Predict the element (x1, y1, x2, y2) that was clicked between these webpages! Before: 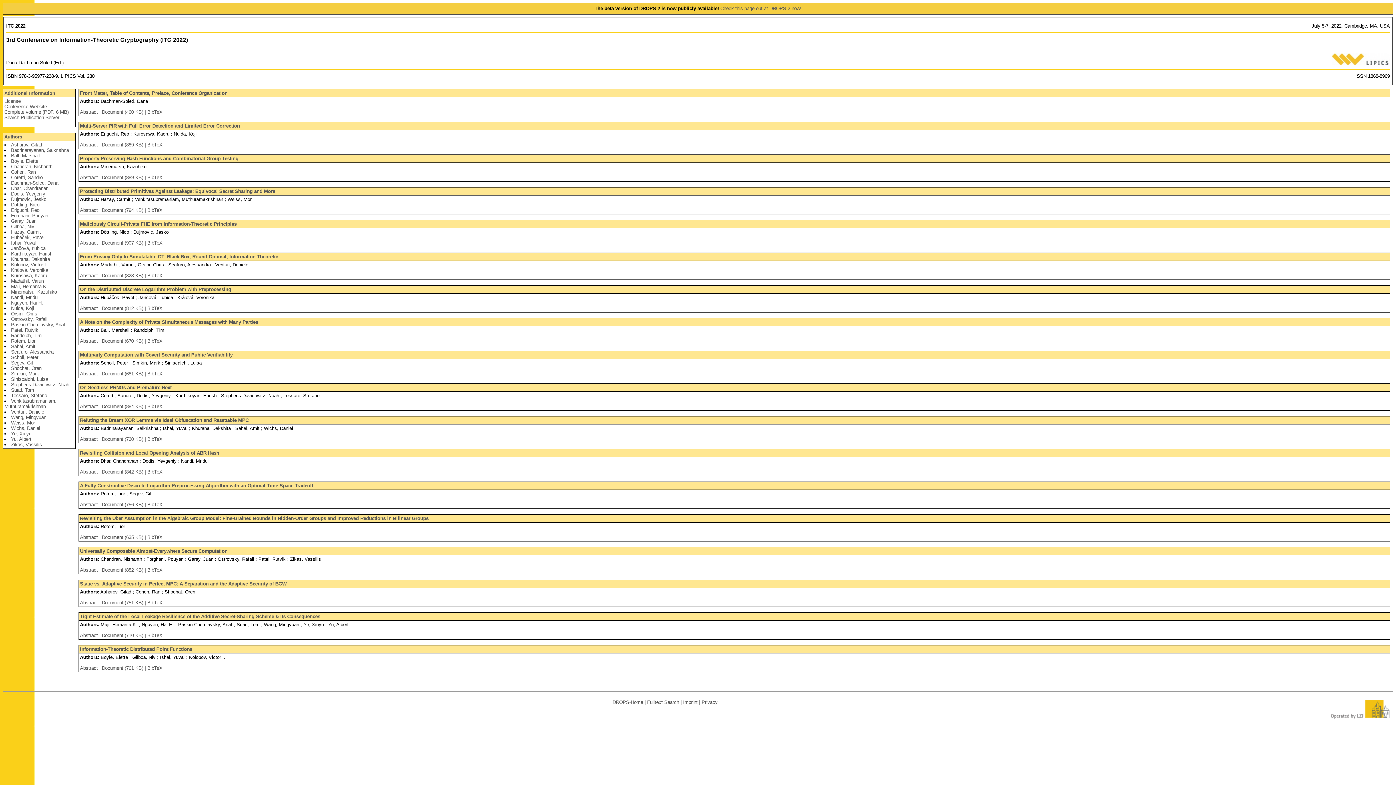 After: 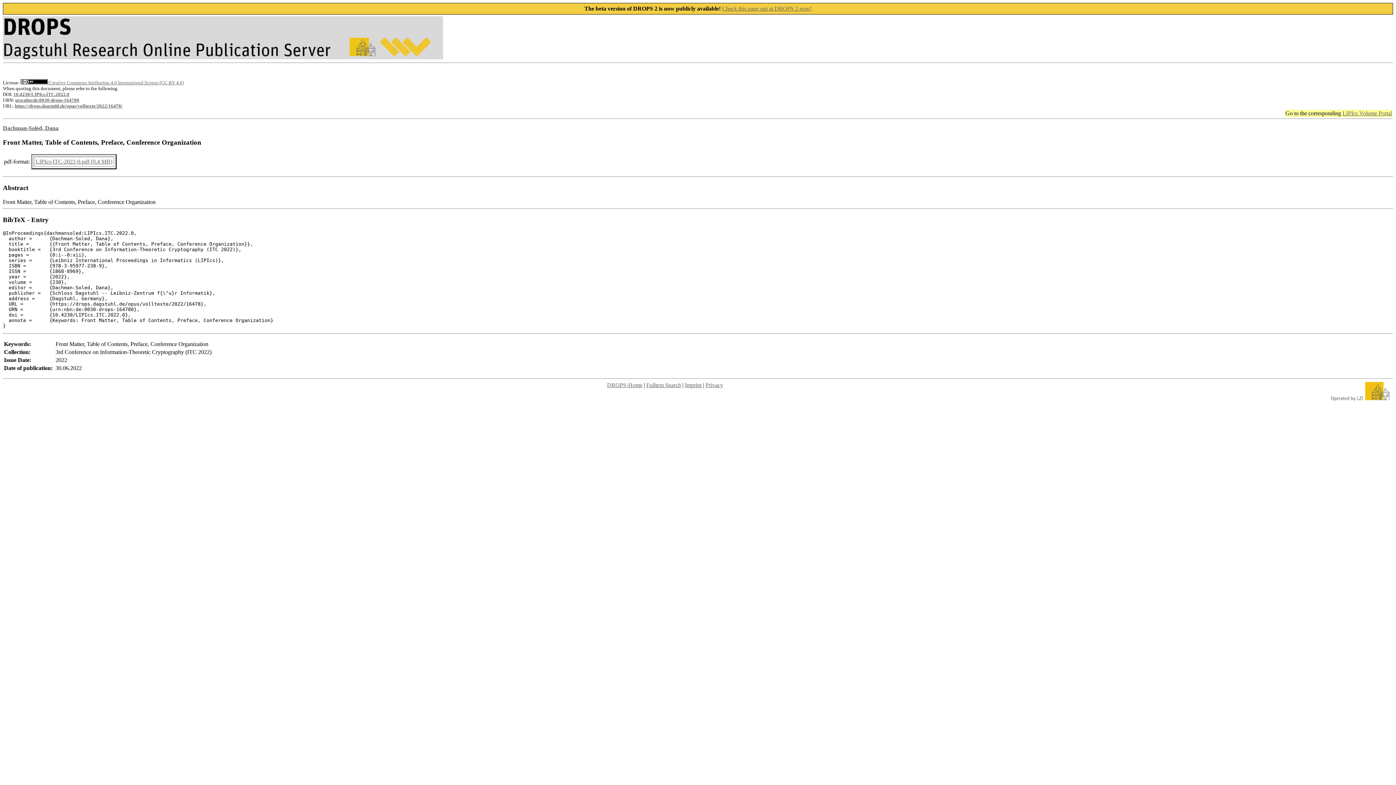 Action: bbox: (80, 90, 227, 96) label: Front Matter, Table of Contents, Preface, Conference Organization